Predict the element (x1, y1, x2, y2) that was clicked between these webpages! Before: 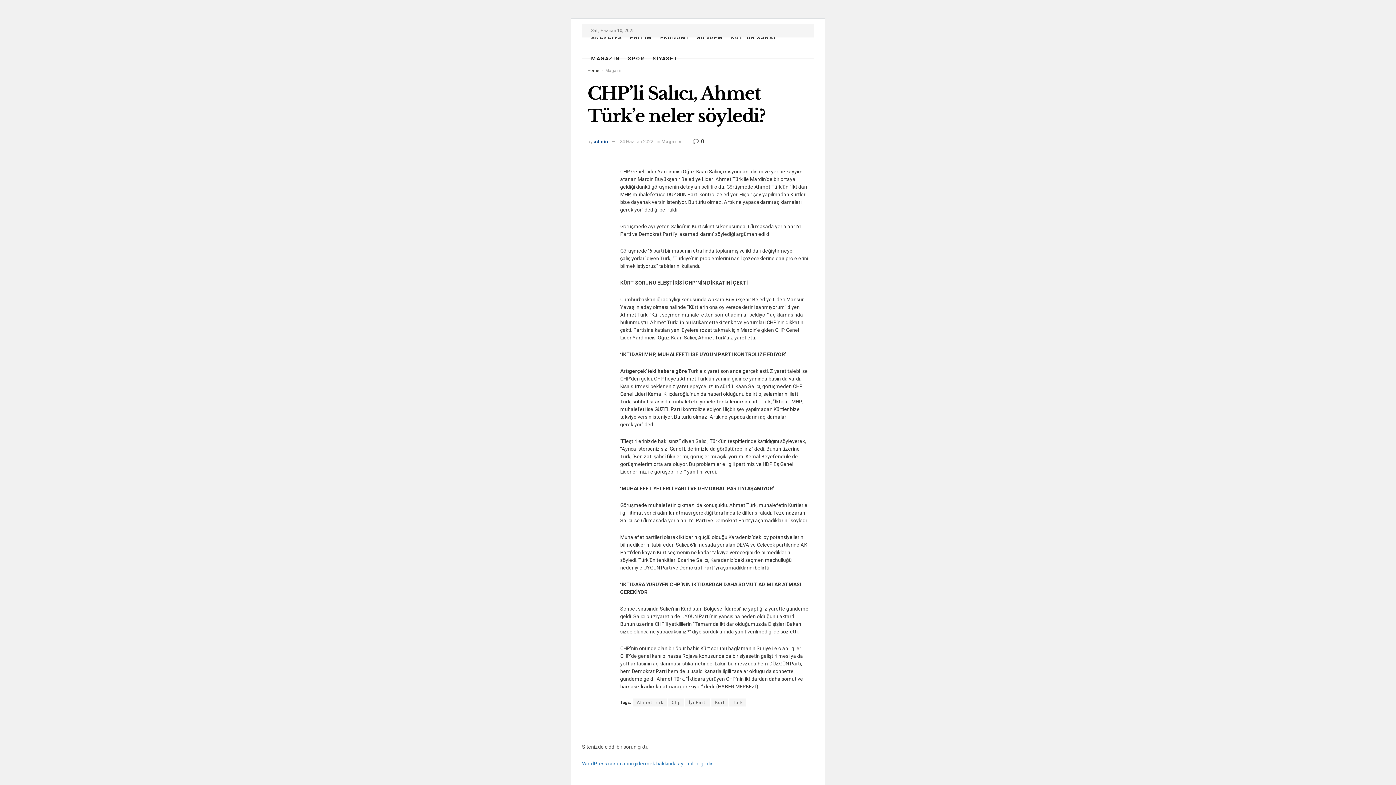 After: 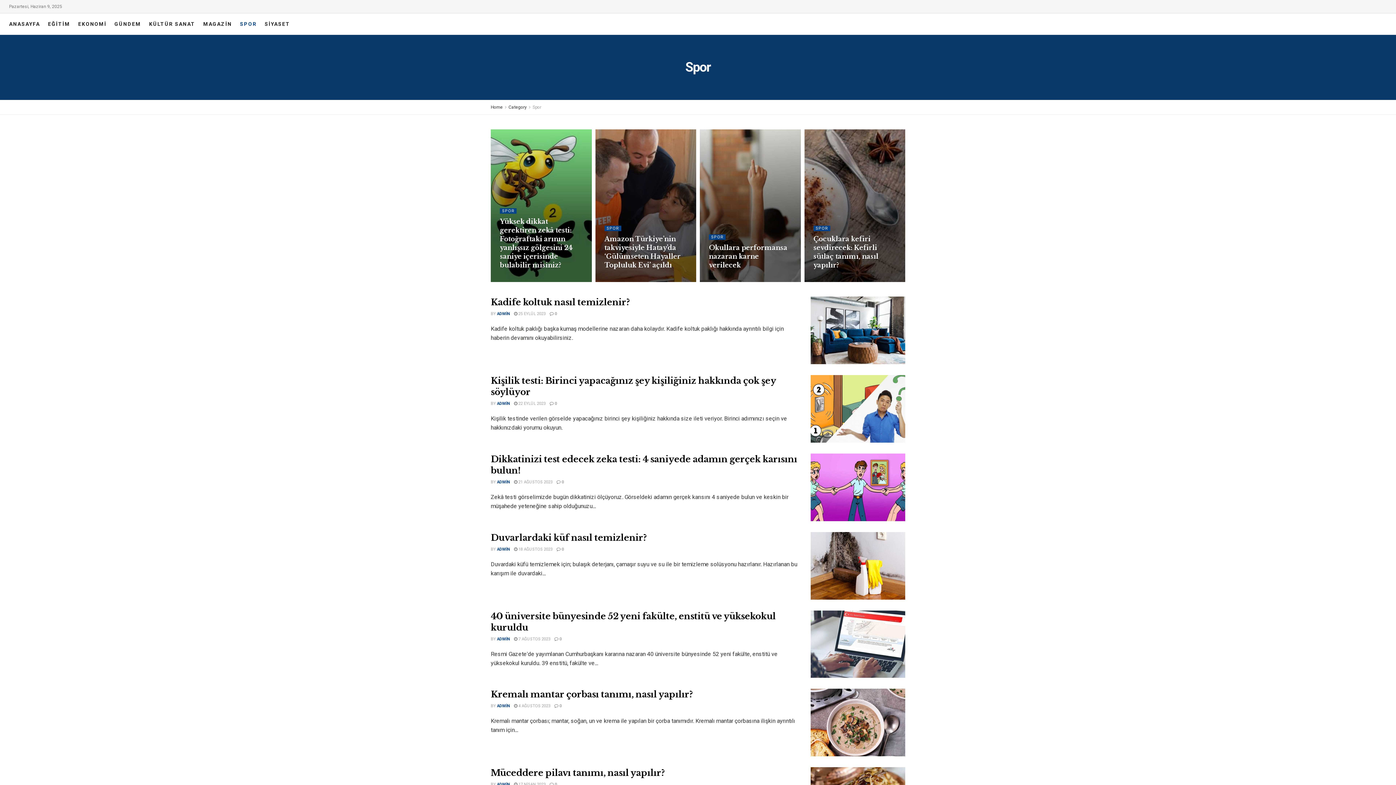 Action: bbox: (628, 48, 644, 69) label: SPOR